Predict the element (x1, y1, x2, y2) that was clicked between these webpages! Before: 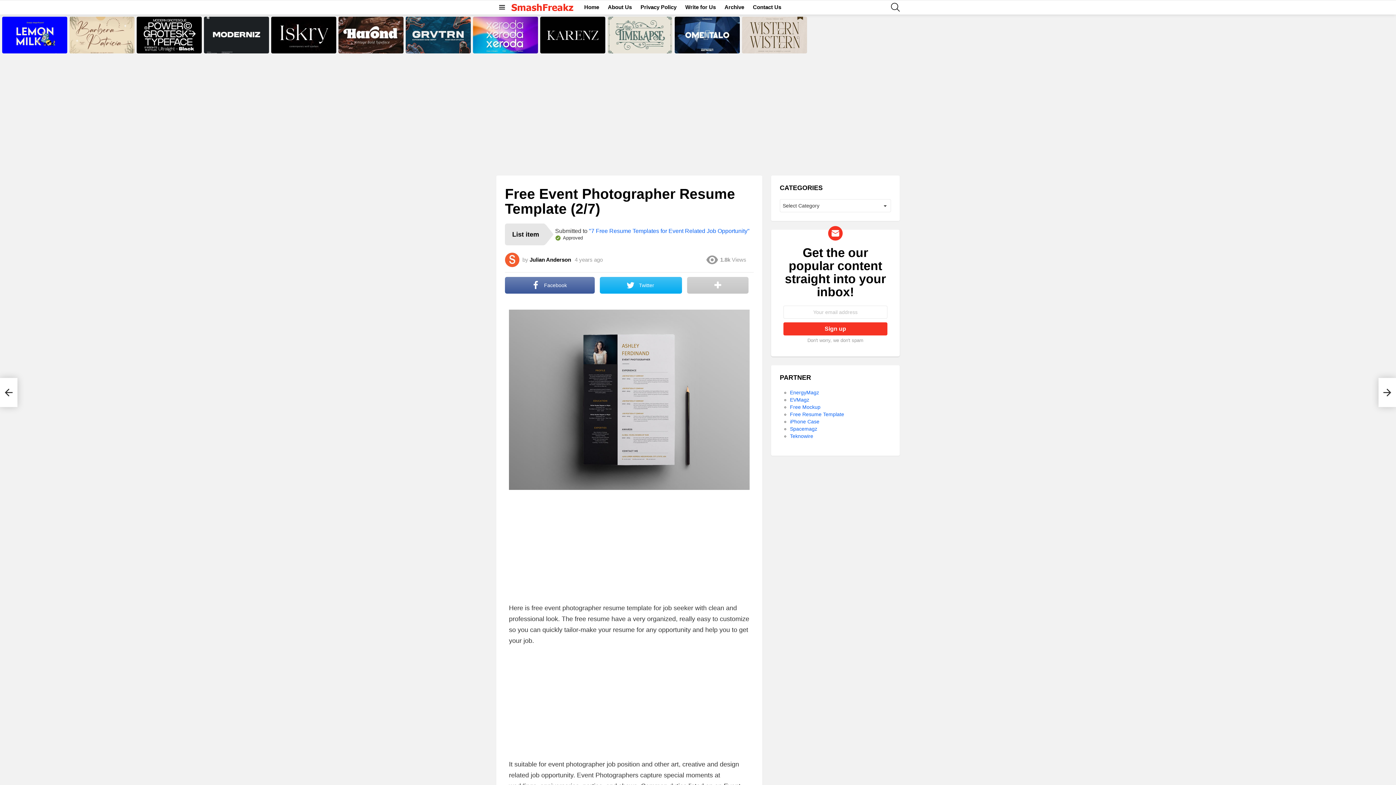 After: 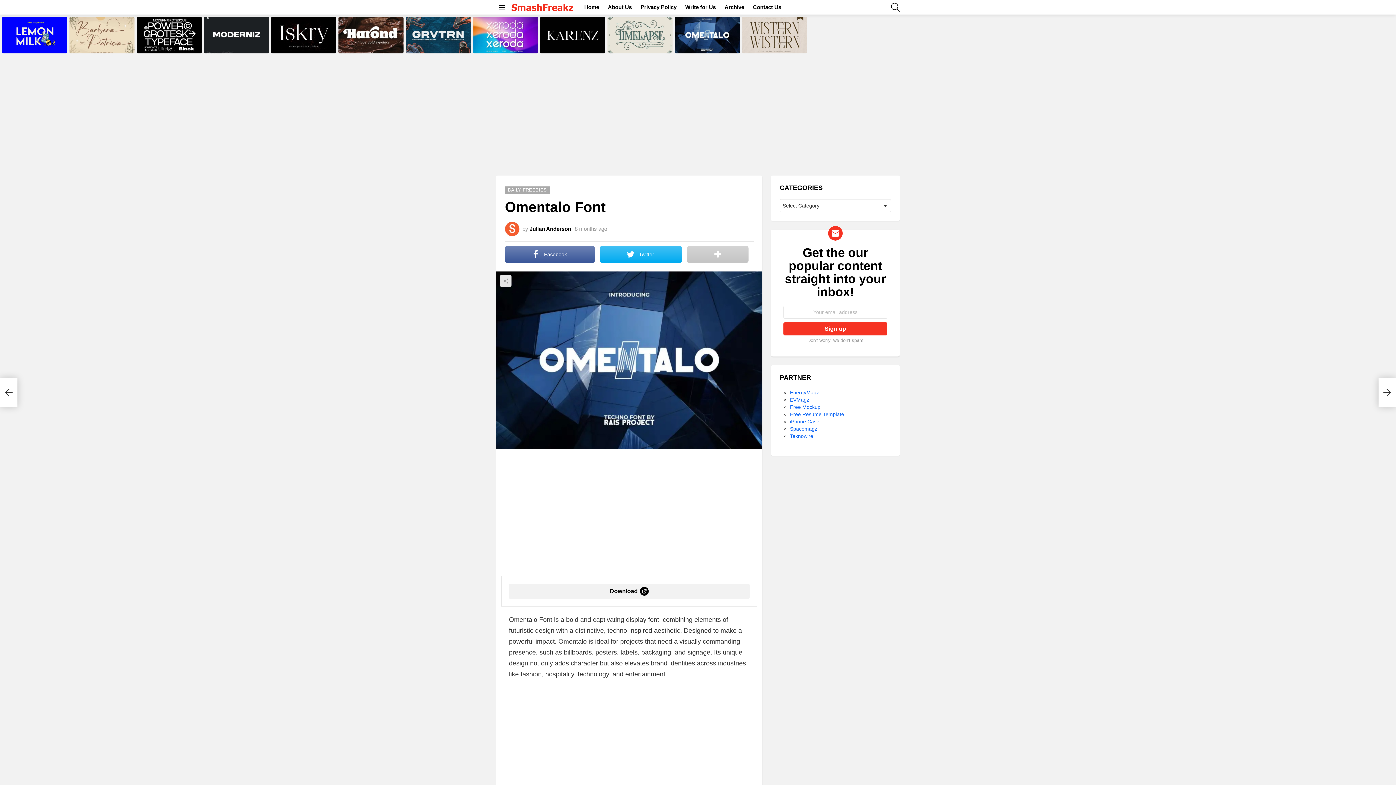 Action: bbox: (674, 16, 740, 53)